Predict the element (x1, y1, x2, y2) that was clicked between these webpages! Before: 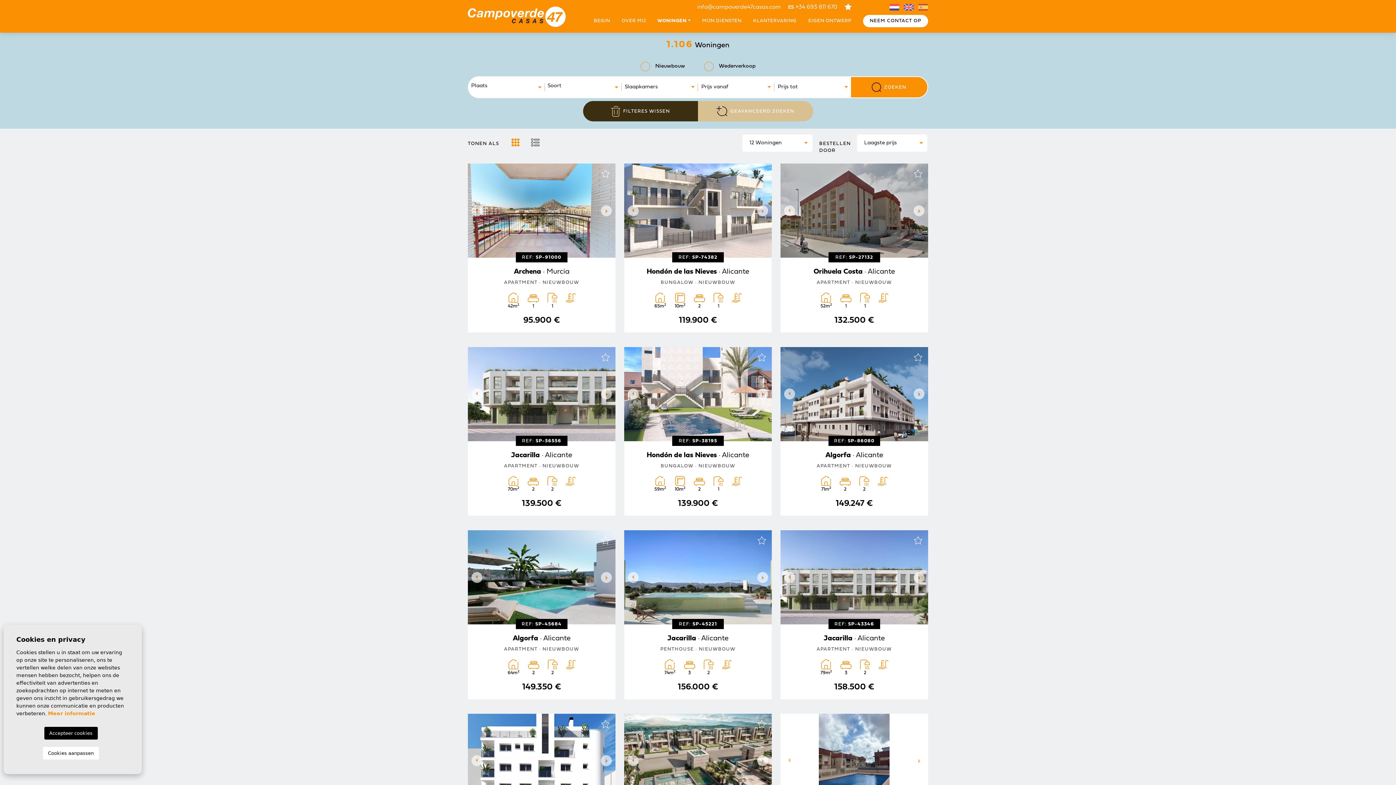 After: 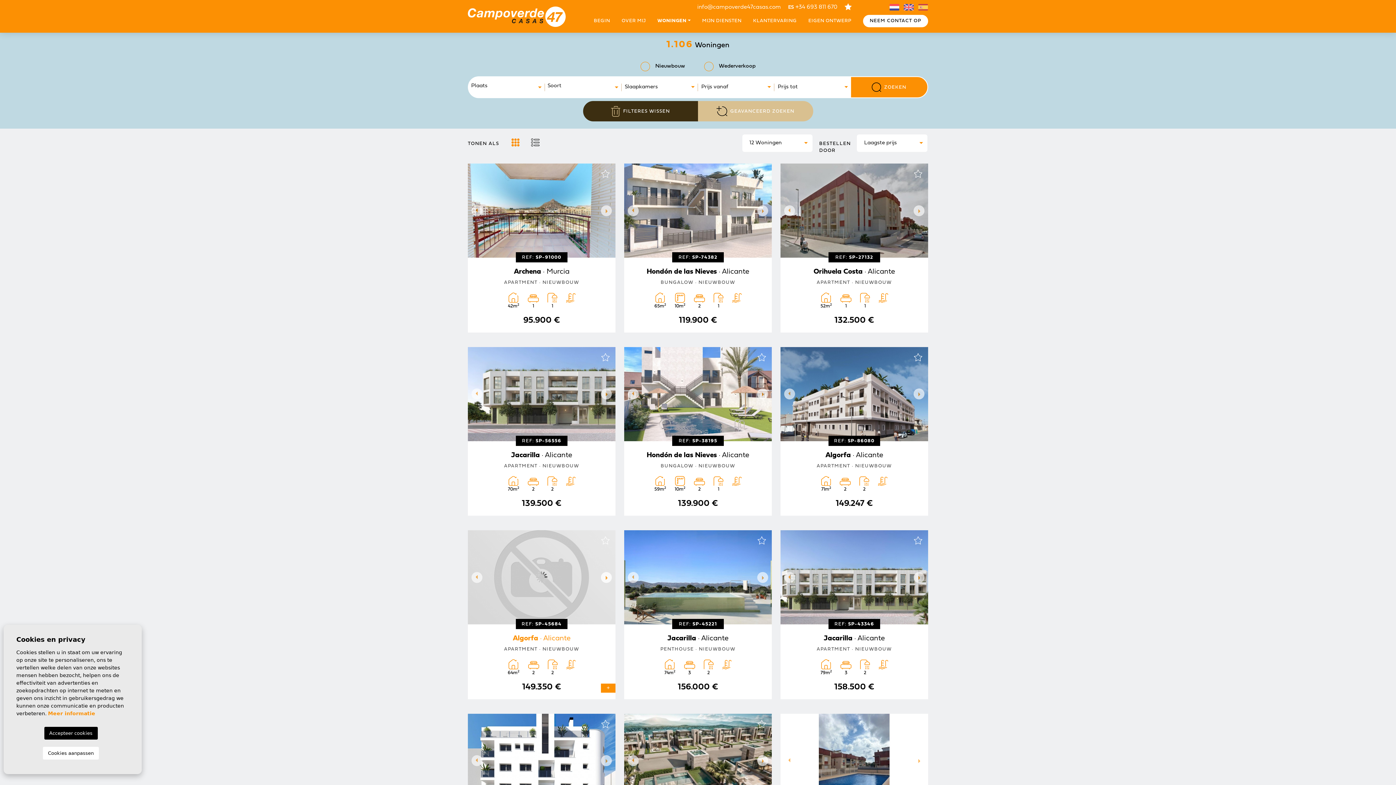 Action: label: Next bbox: (601, 530, 615, 624)